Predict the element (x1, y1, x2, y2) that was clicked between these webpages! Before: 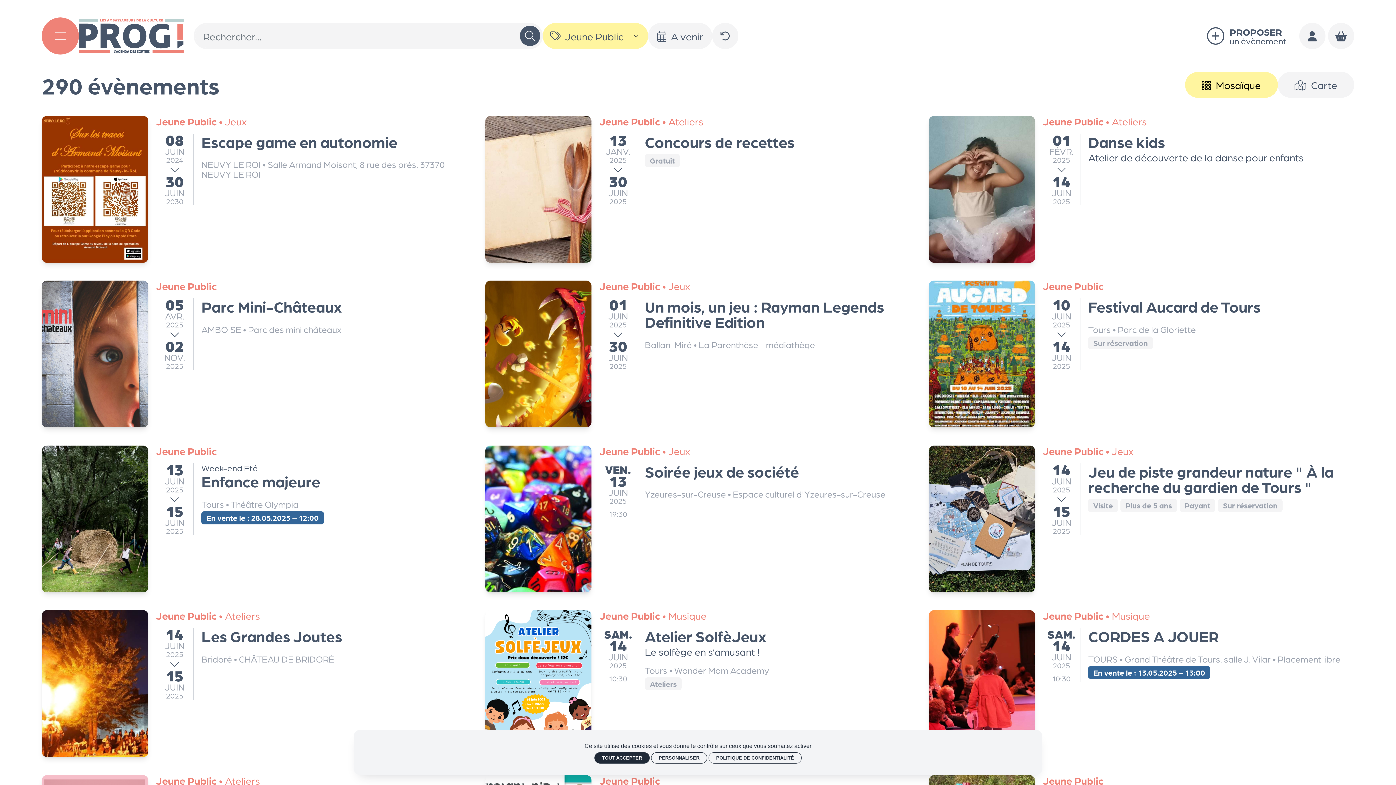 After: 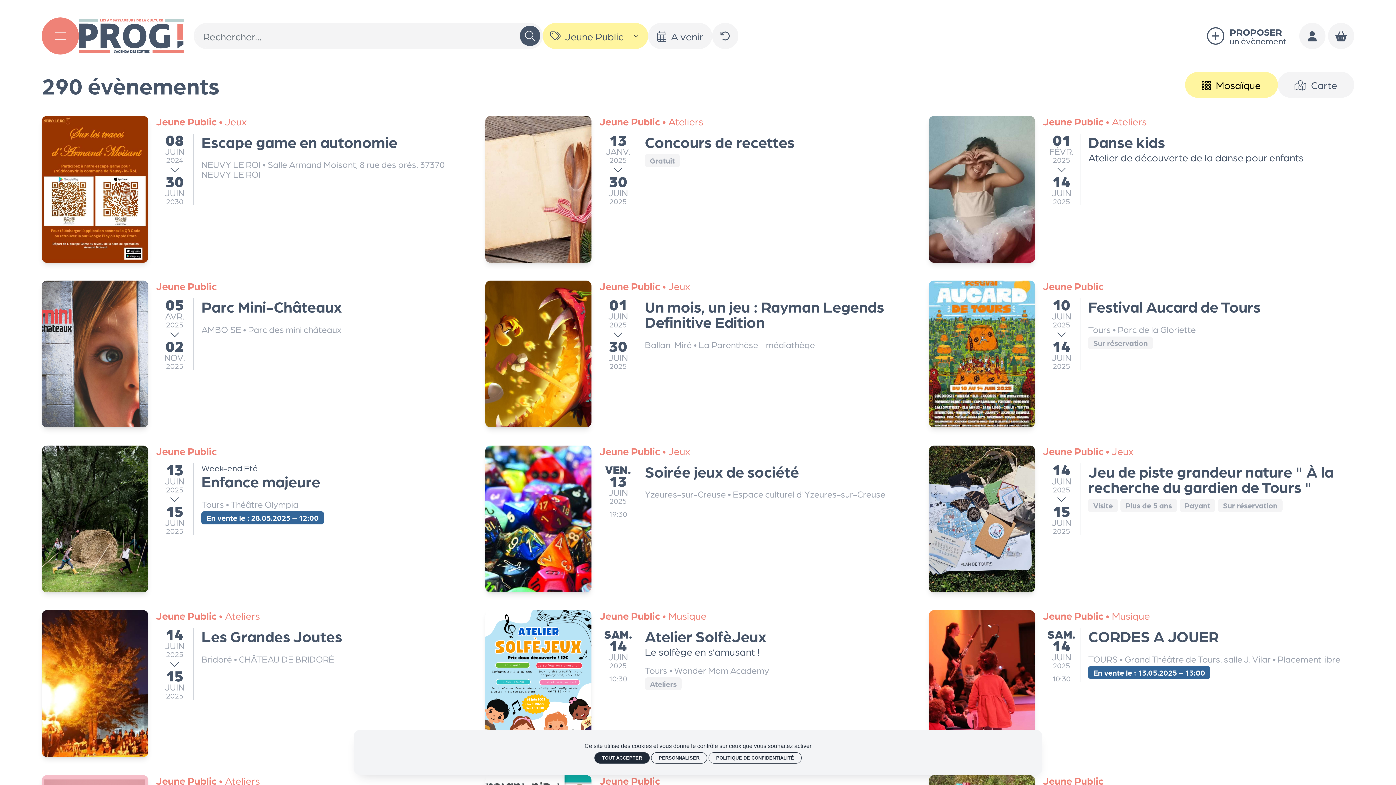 Action: bbox: (1210, 71, 1291, 97) label: Mosaïque